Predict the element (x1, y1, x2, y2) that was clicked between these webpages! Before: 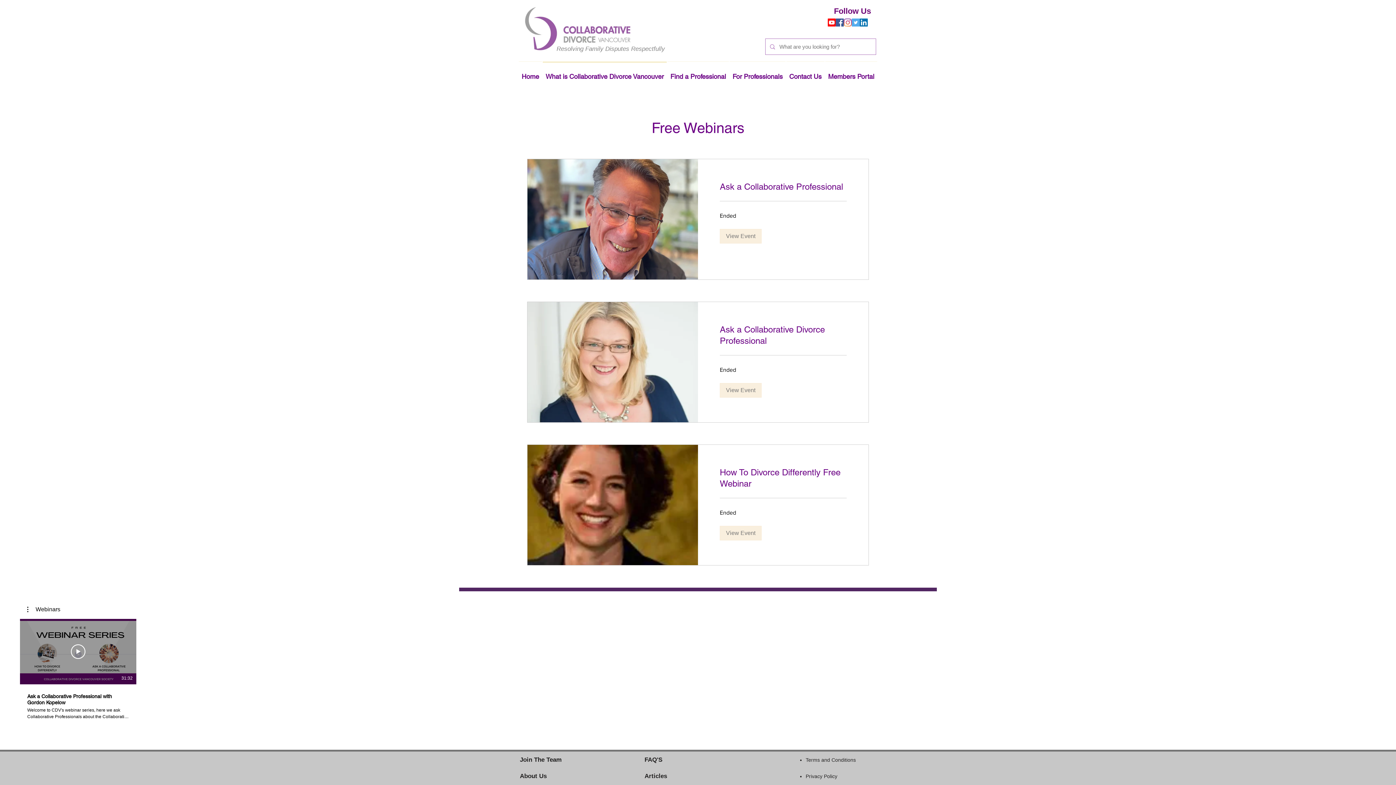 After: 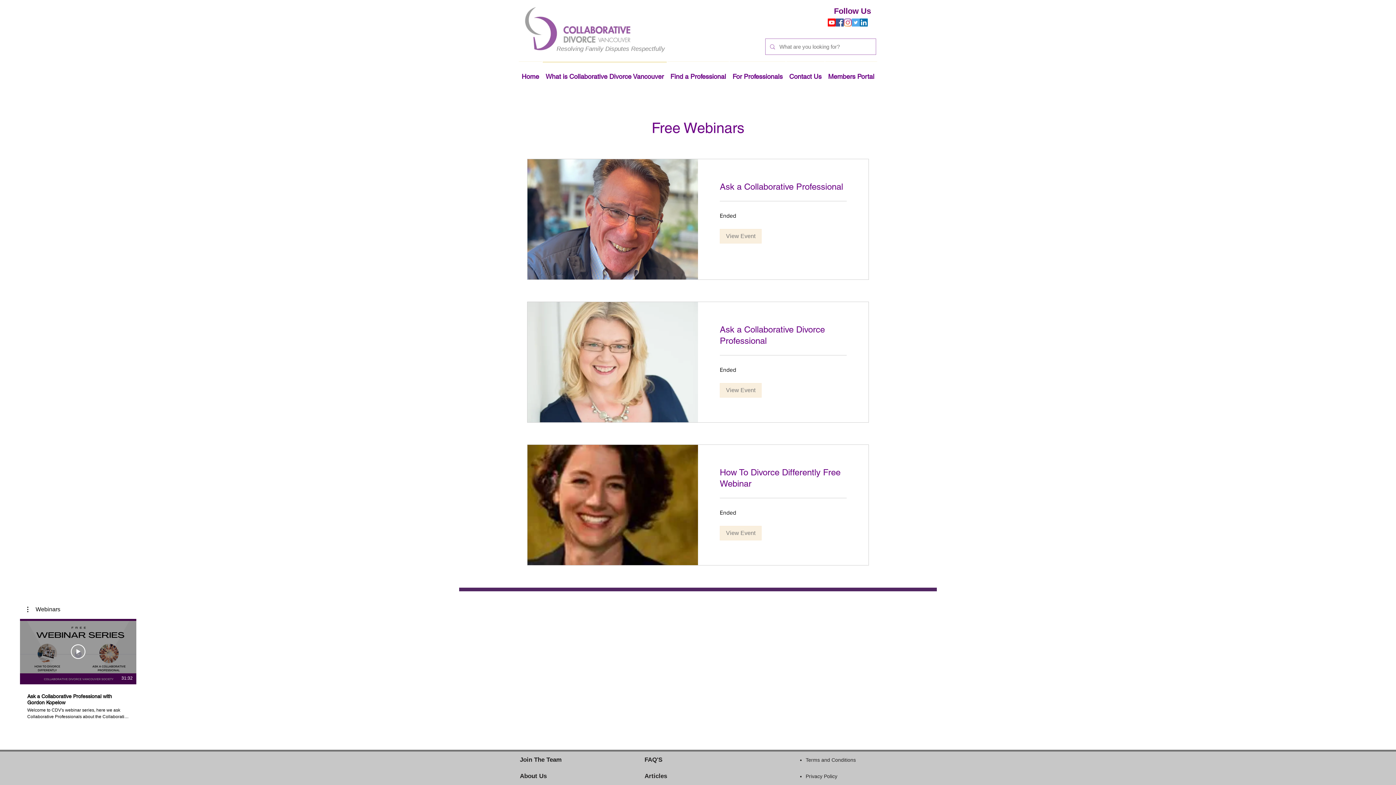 Action: label: Facebook bbox: (836, 18, 844, 26)